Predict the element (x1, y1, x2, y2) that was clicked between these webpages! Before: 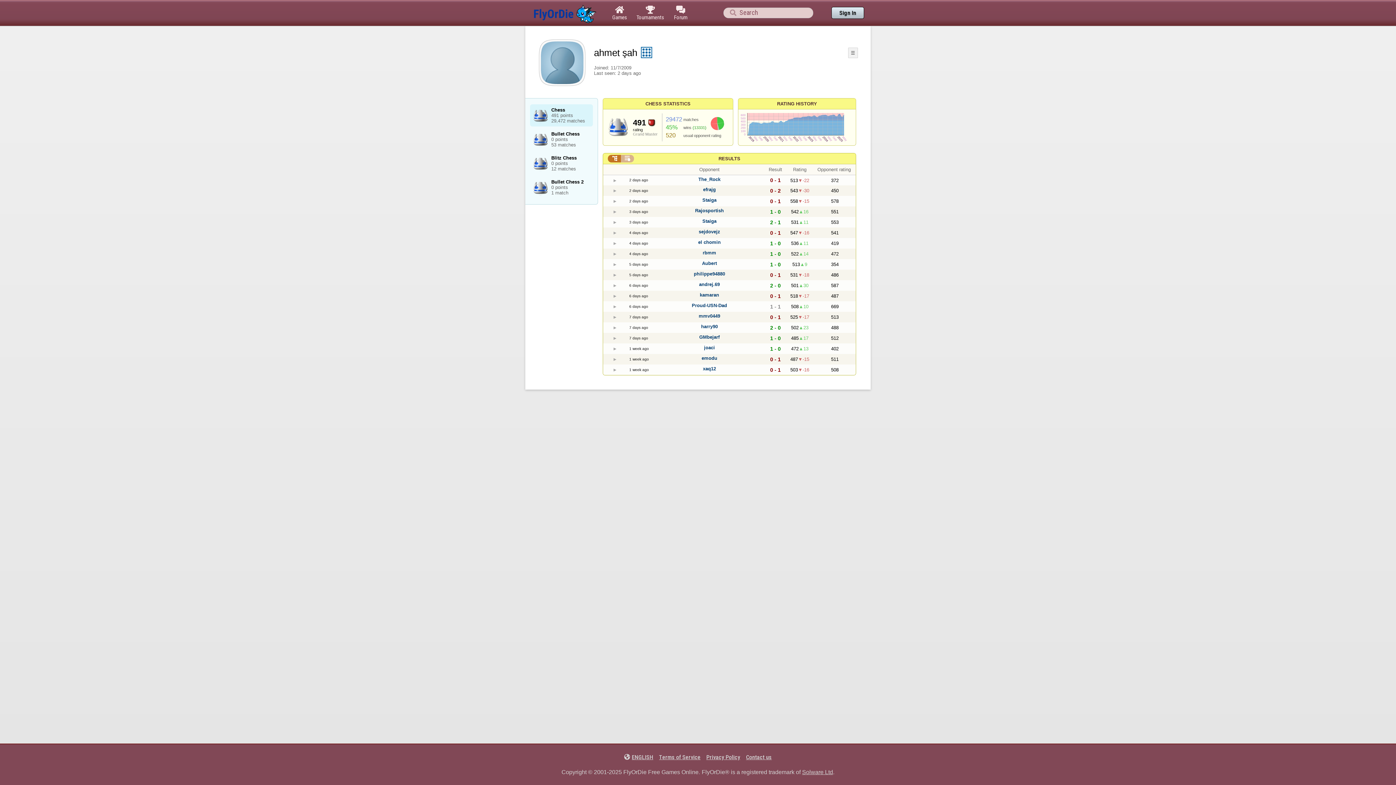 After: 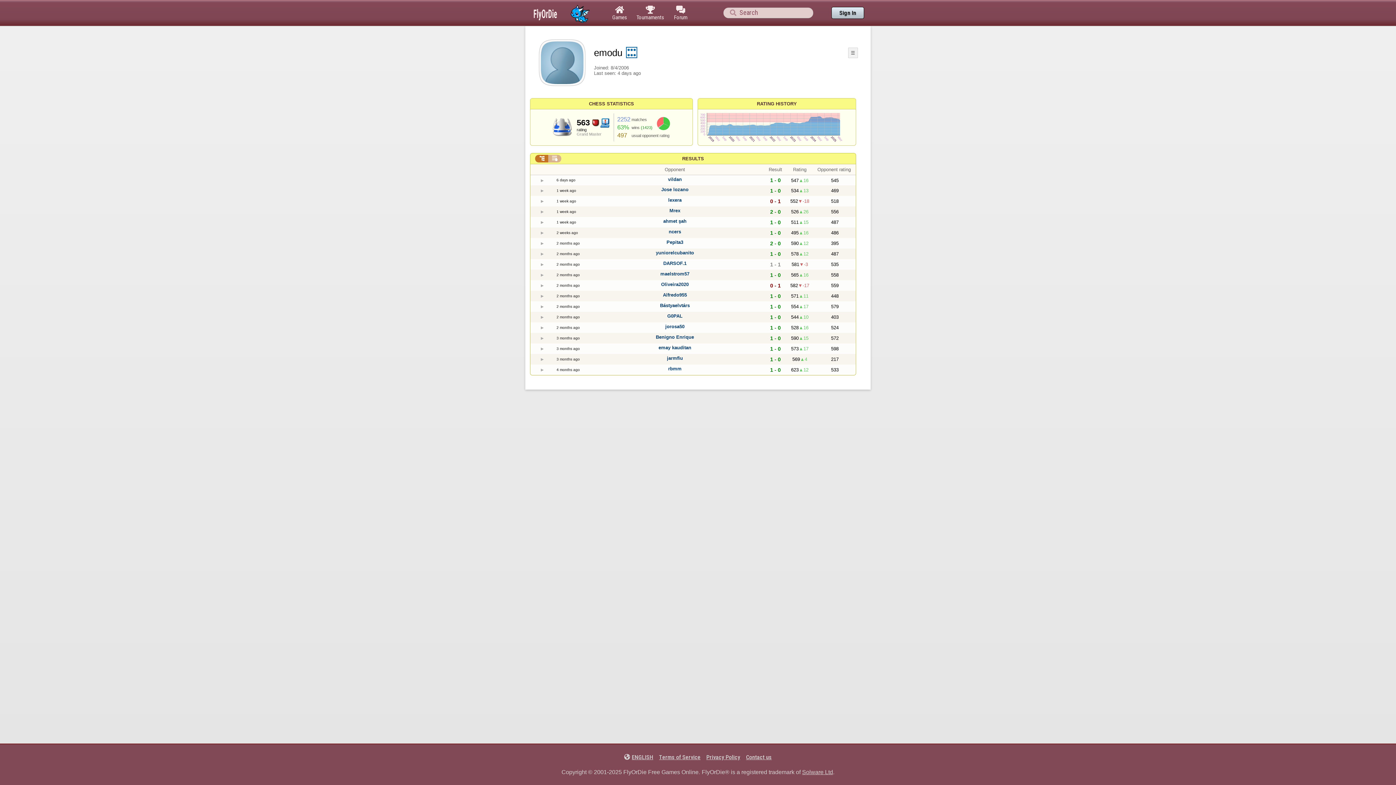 Action: bbox: (701, 355, 717, 360) label: emodu